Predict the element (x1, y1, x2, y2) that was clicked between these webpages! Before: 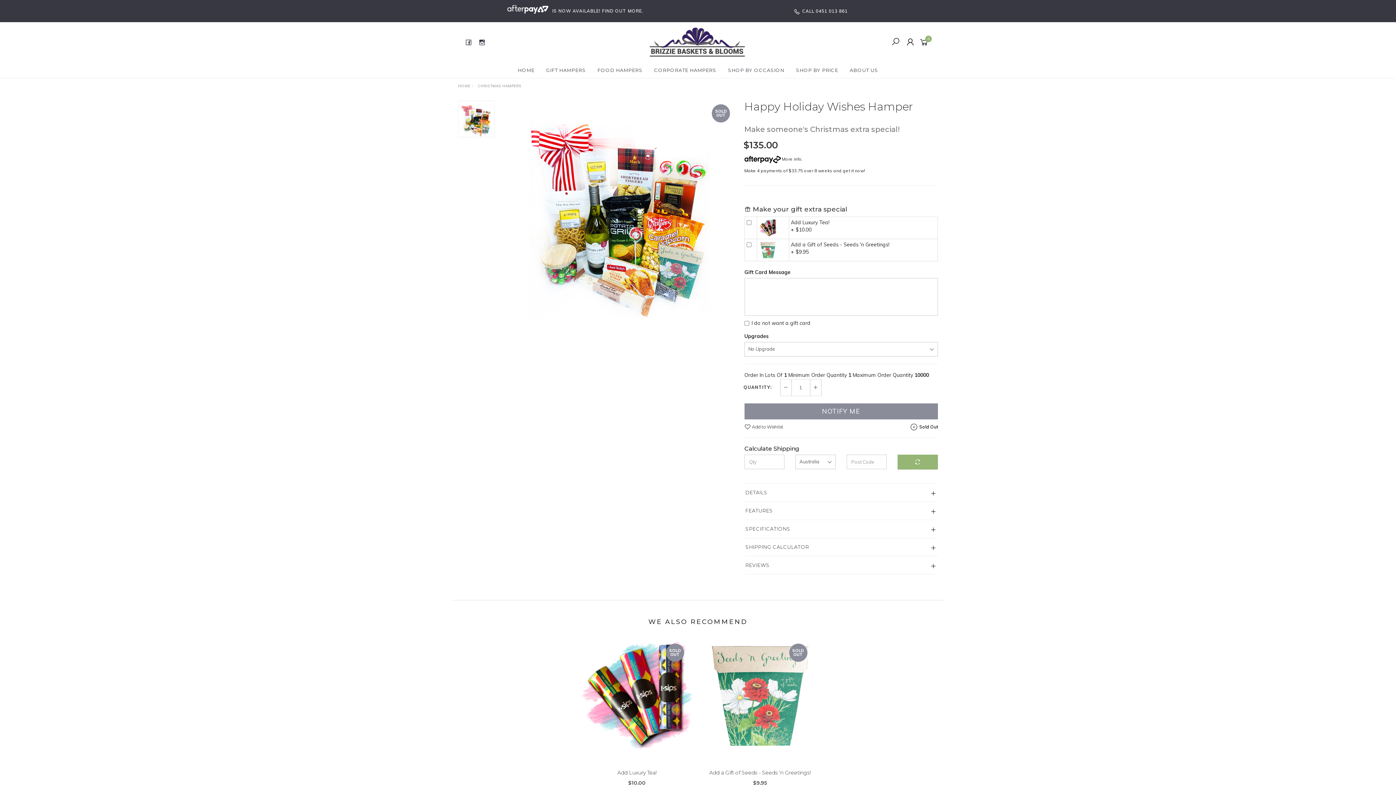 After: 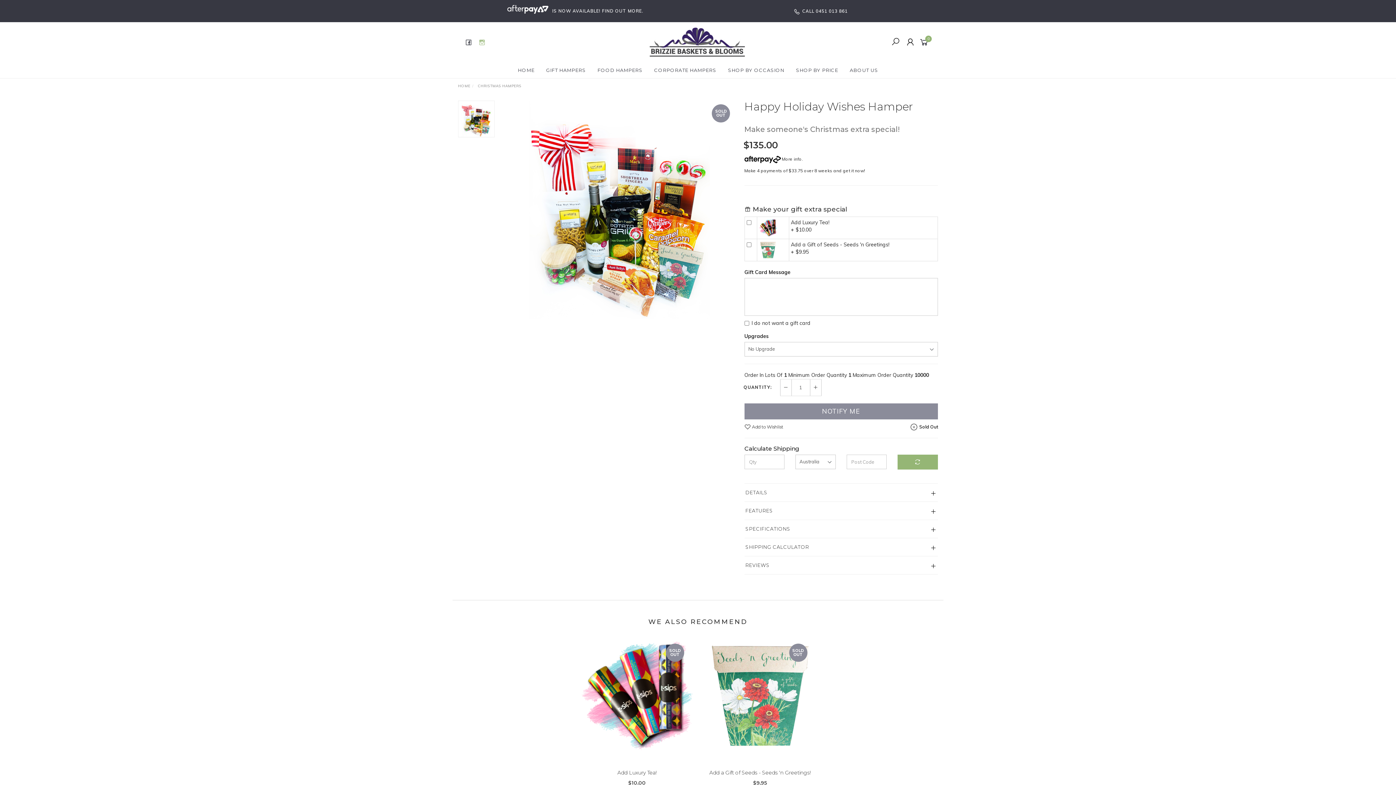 Action: bbox: (478, 35, 486, 47)